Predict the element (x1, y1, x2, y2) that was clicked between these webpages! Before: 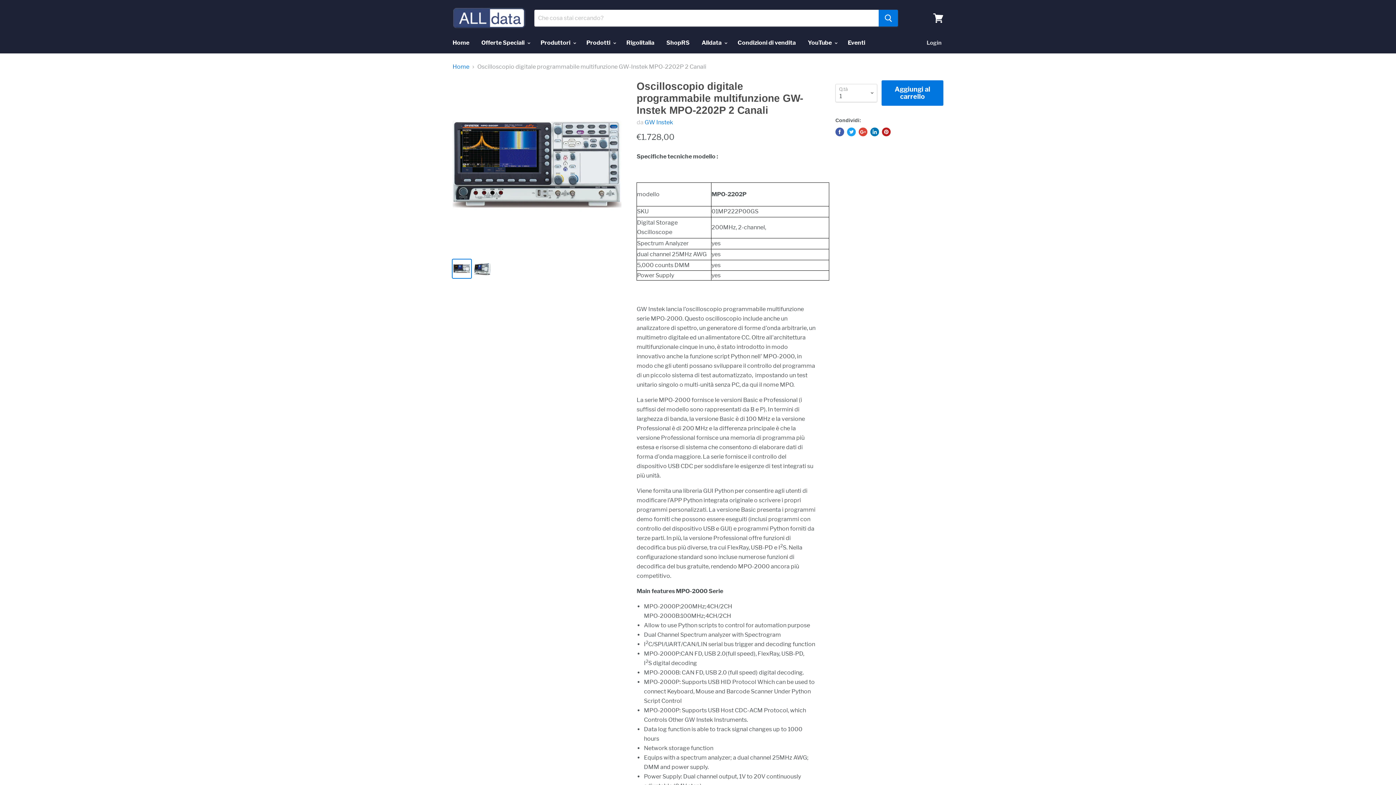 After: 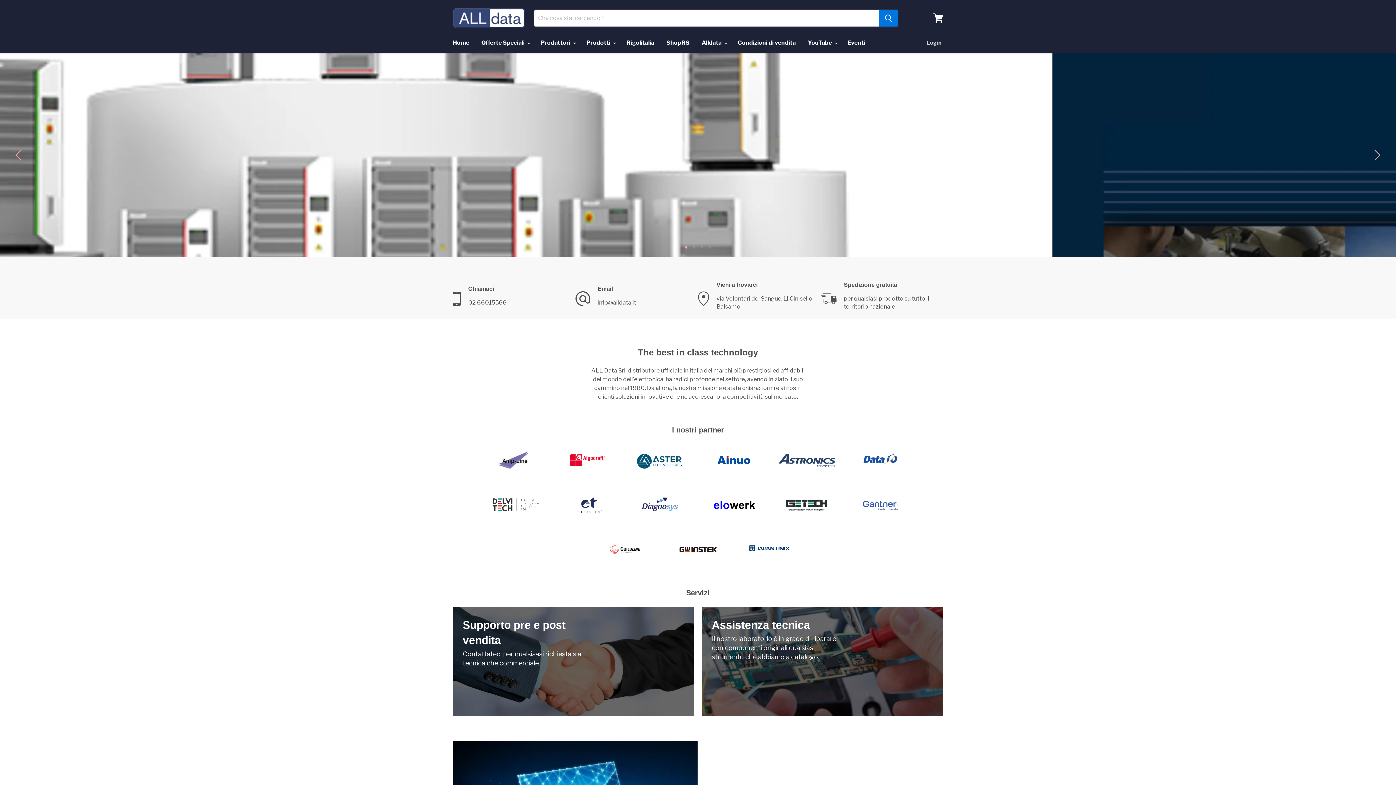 Action: bbox: (452, 63, 469, 70) label: Home